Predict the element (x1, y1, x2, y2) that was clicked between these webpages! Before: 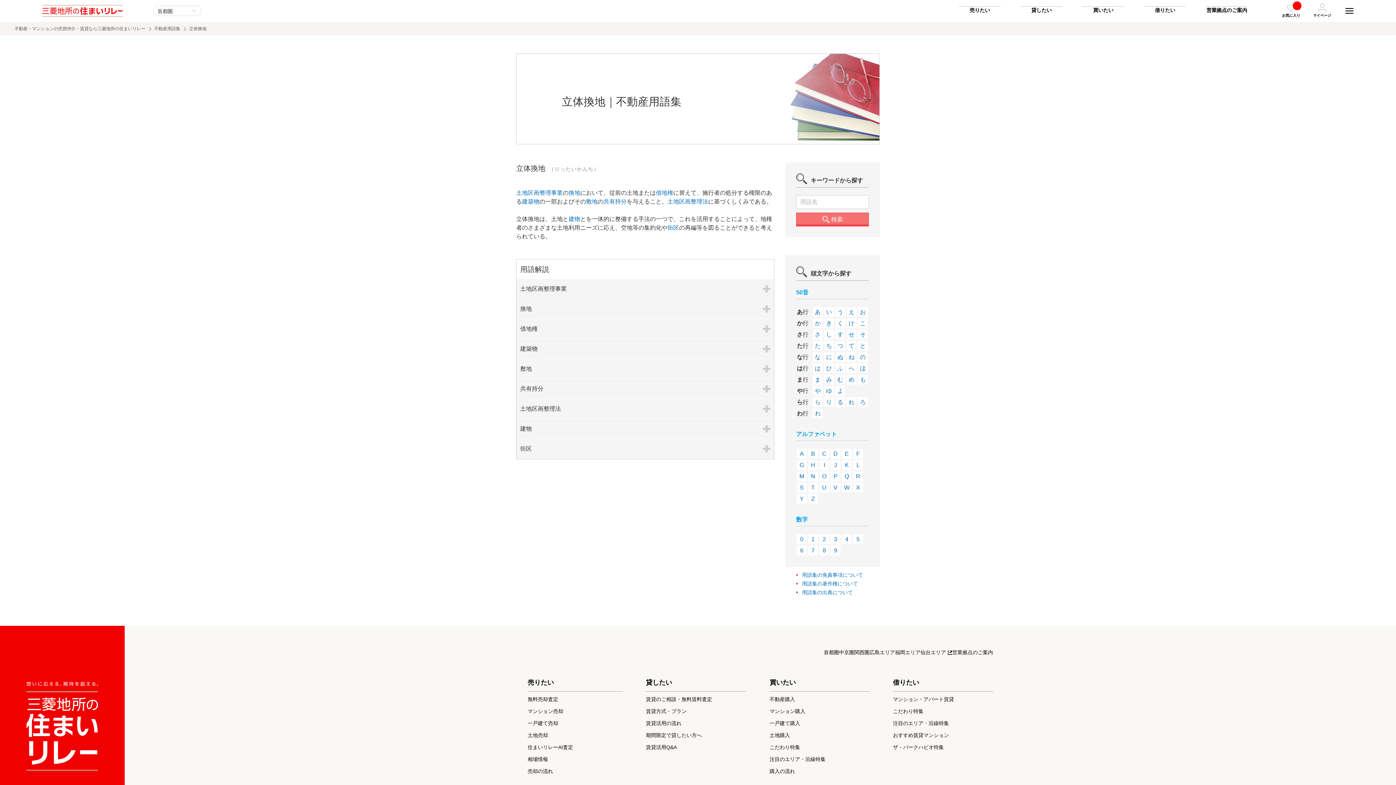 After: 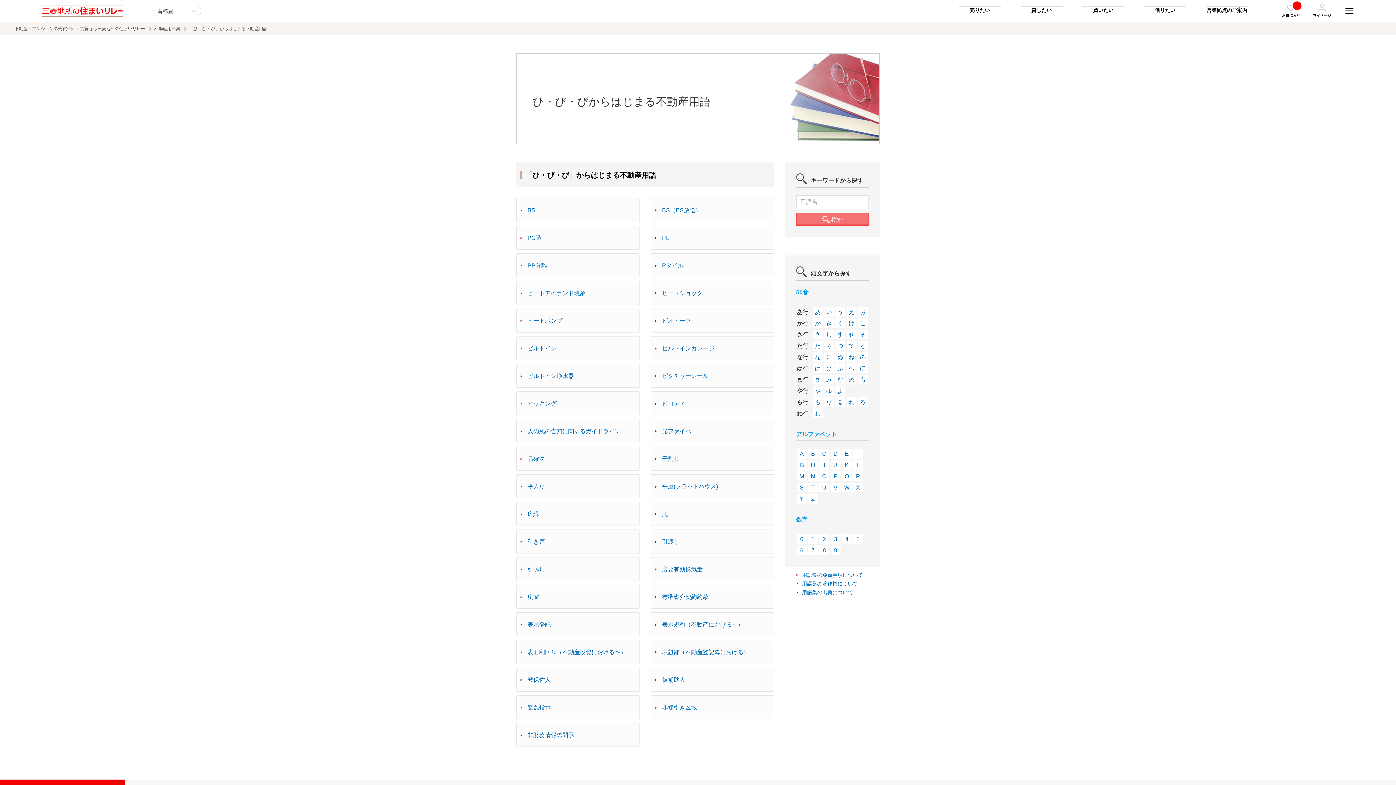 Action: label: ひ bbox: (824, 363, 834, 373)